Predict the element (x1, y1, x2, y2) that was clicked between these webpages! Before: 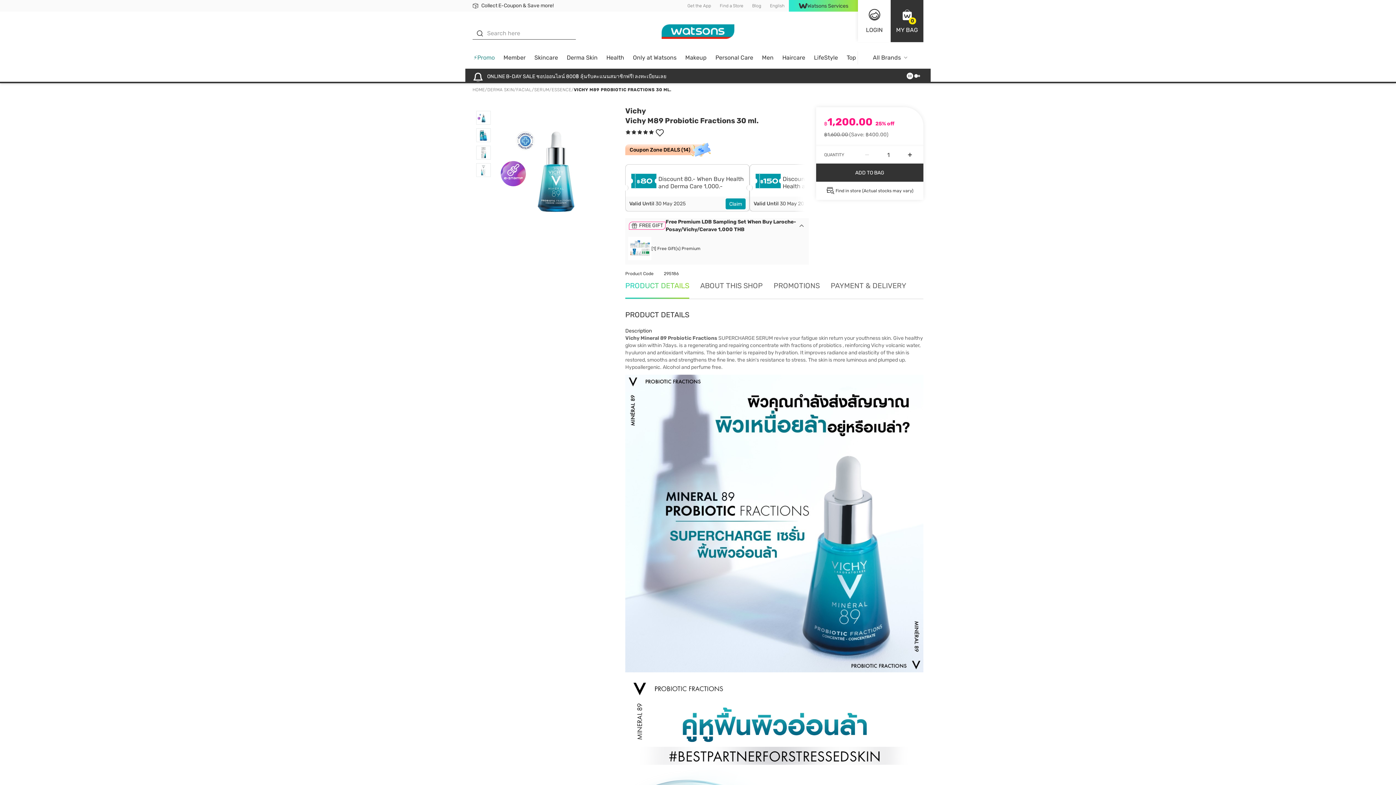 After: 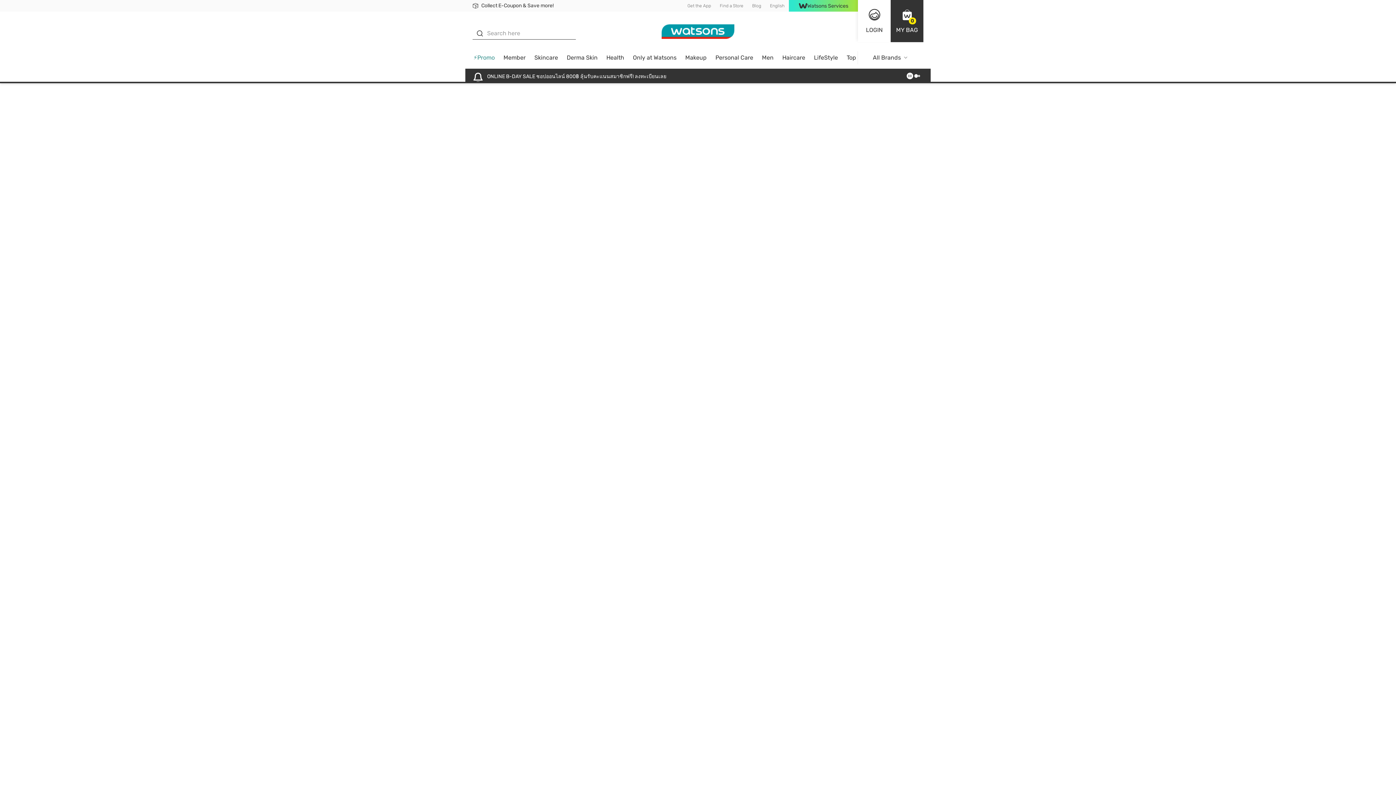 Action: label: Health bbox: (602, 51, 628, 68)